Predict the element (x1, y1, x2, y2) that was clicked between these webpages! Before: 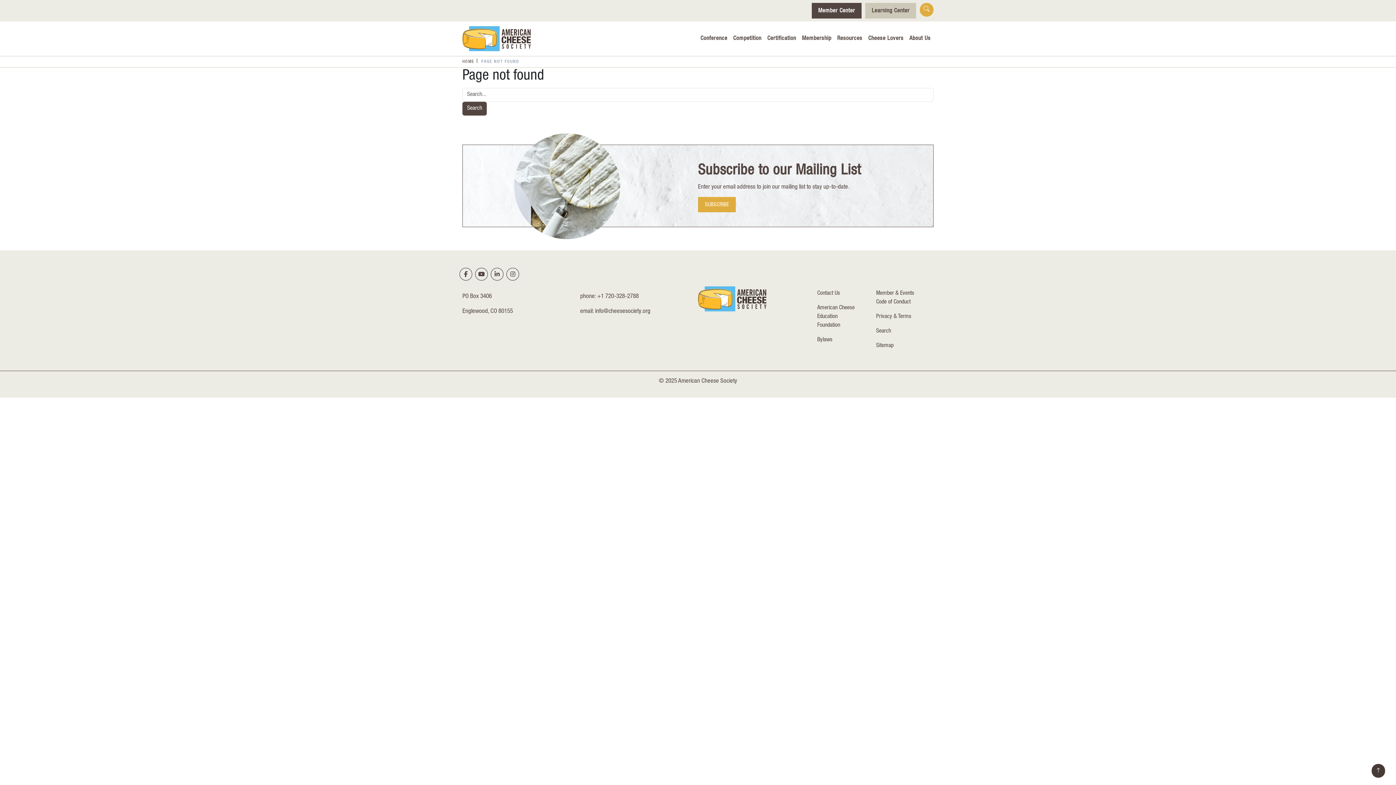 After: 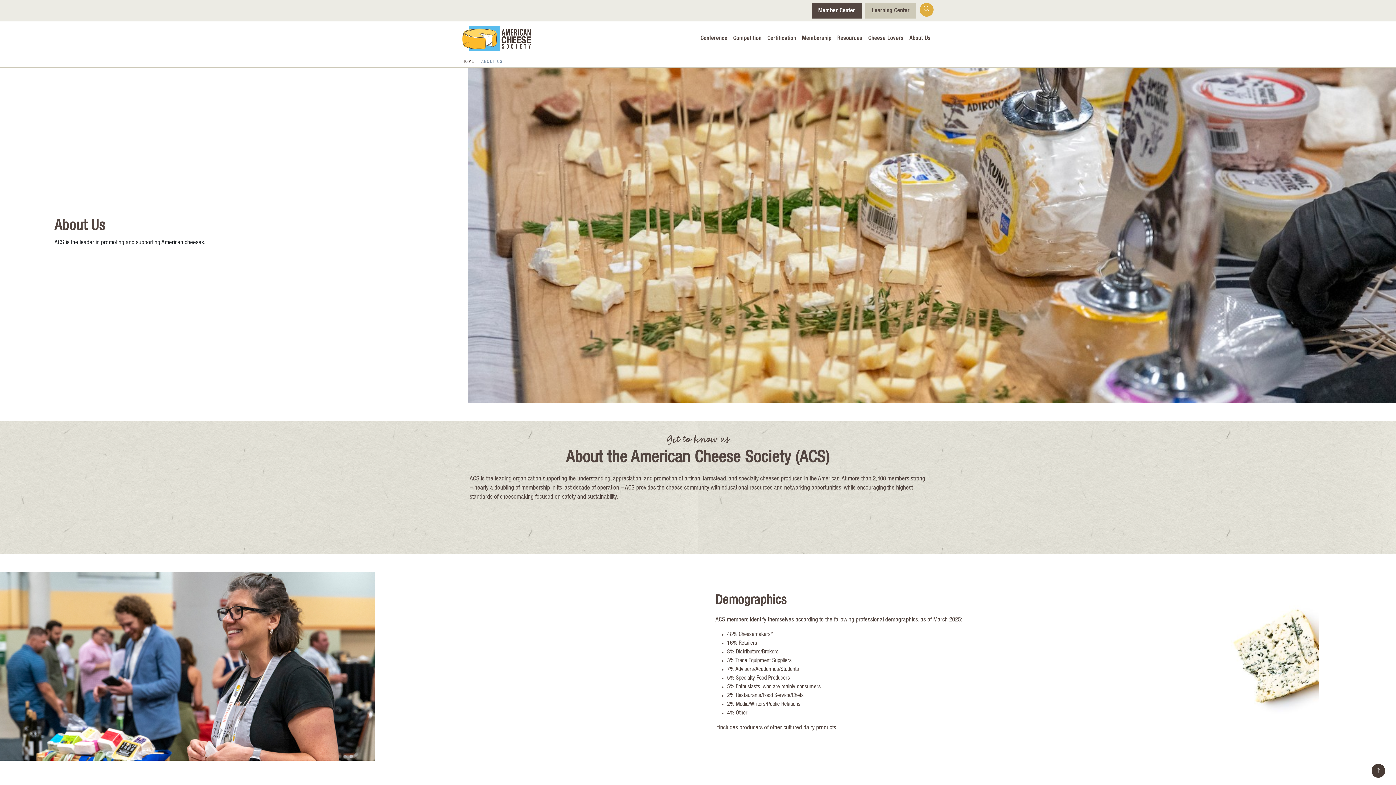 Action: label: About Us bbox: (906, 31, 933, 46)